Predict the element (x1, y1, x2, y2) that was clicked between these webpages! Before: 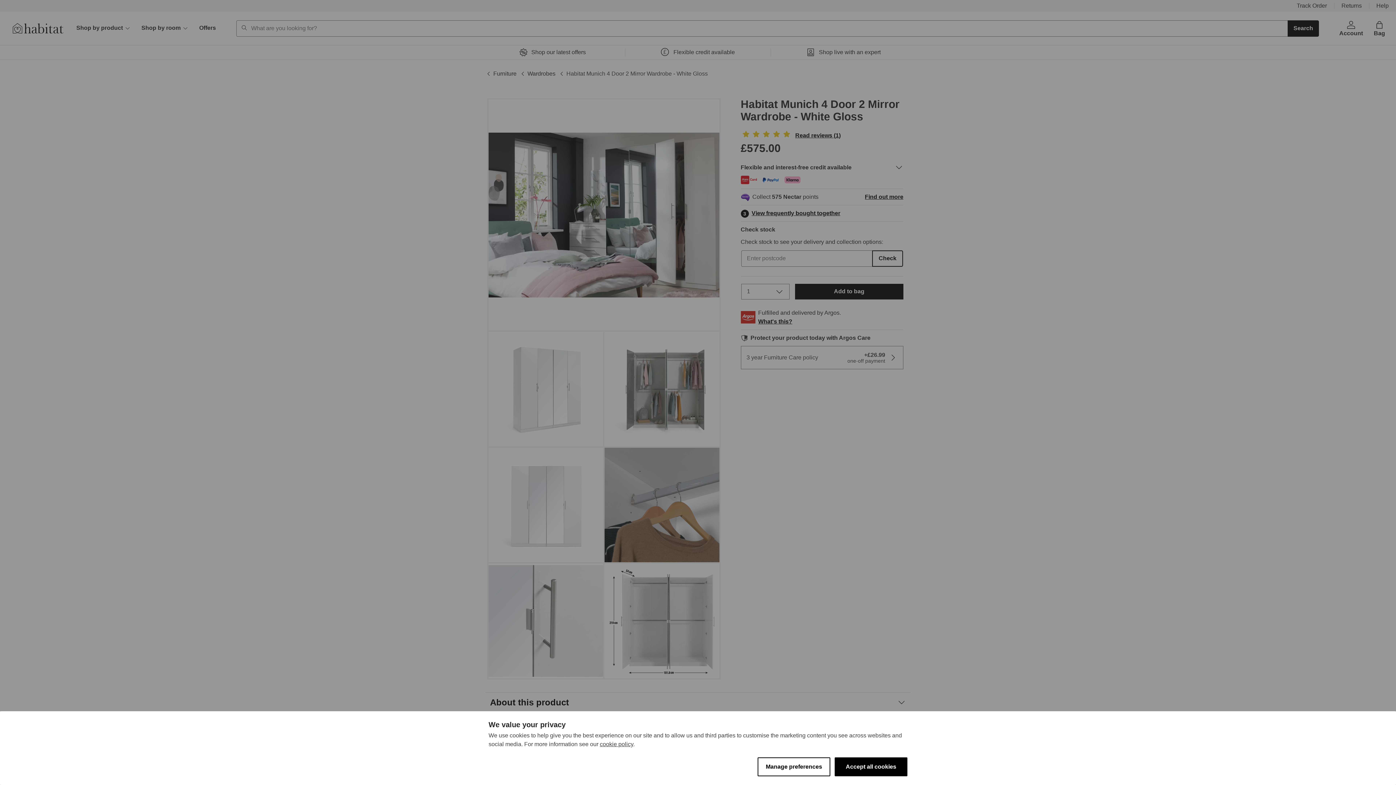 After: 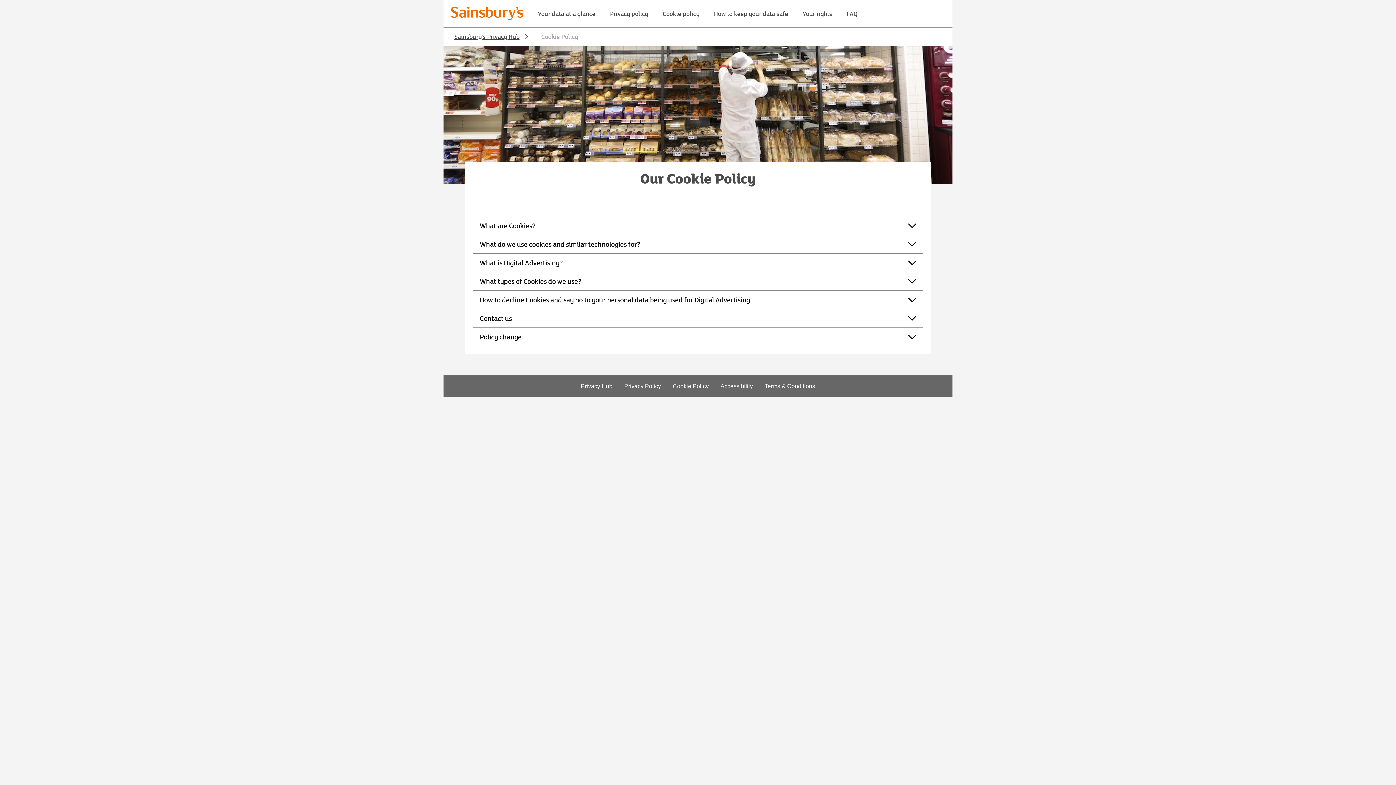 Action: label: cookie policy bbox: (600, 741, 633, 747)